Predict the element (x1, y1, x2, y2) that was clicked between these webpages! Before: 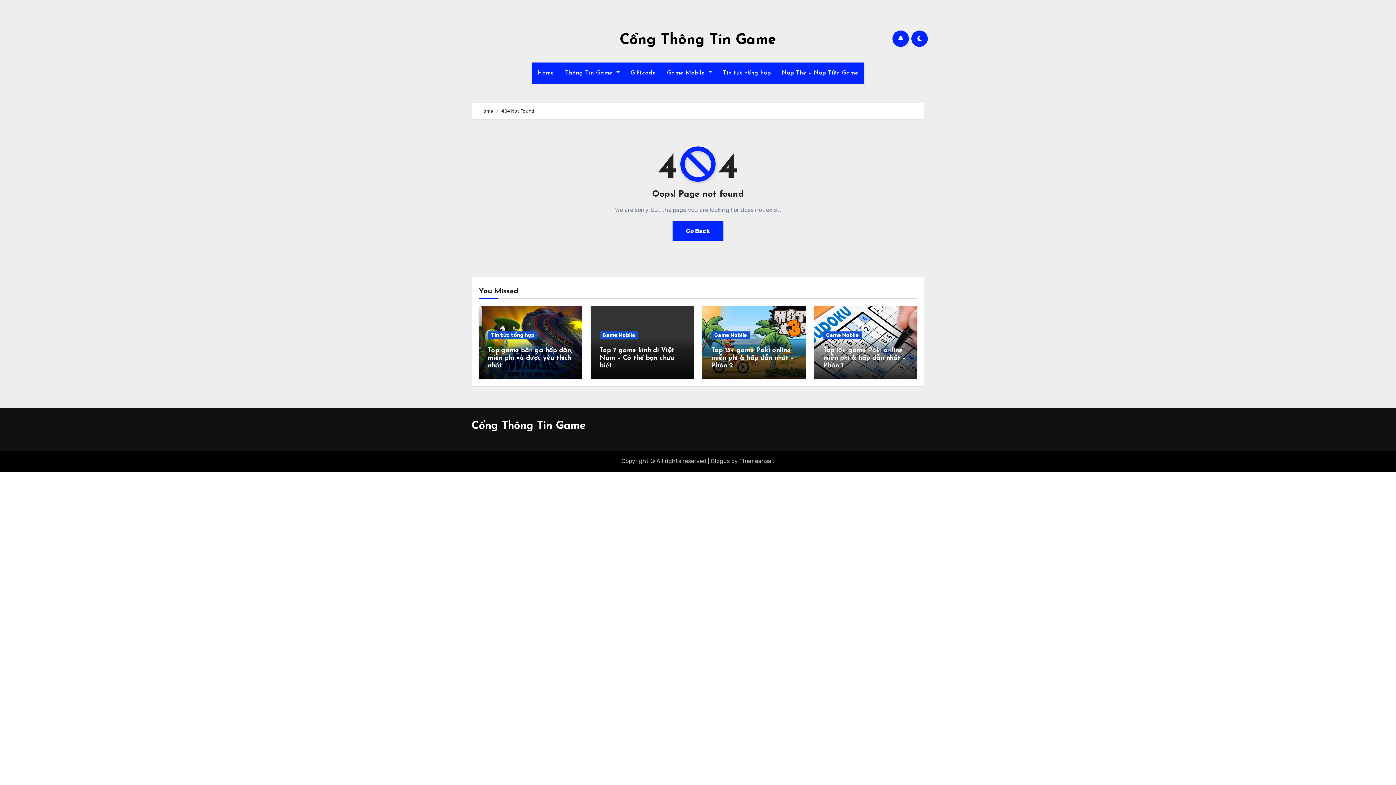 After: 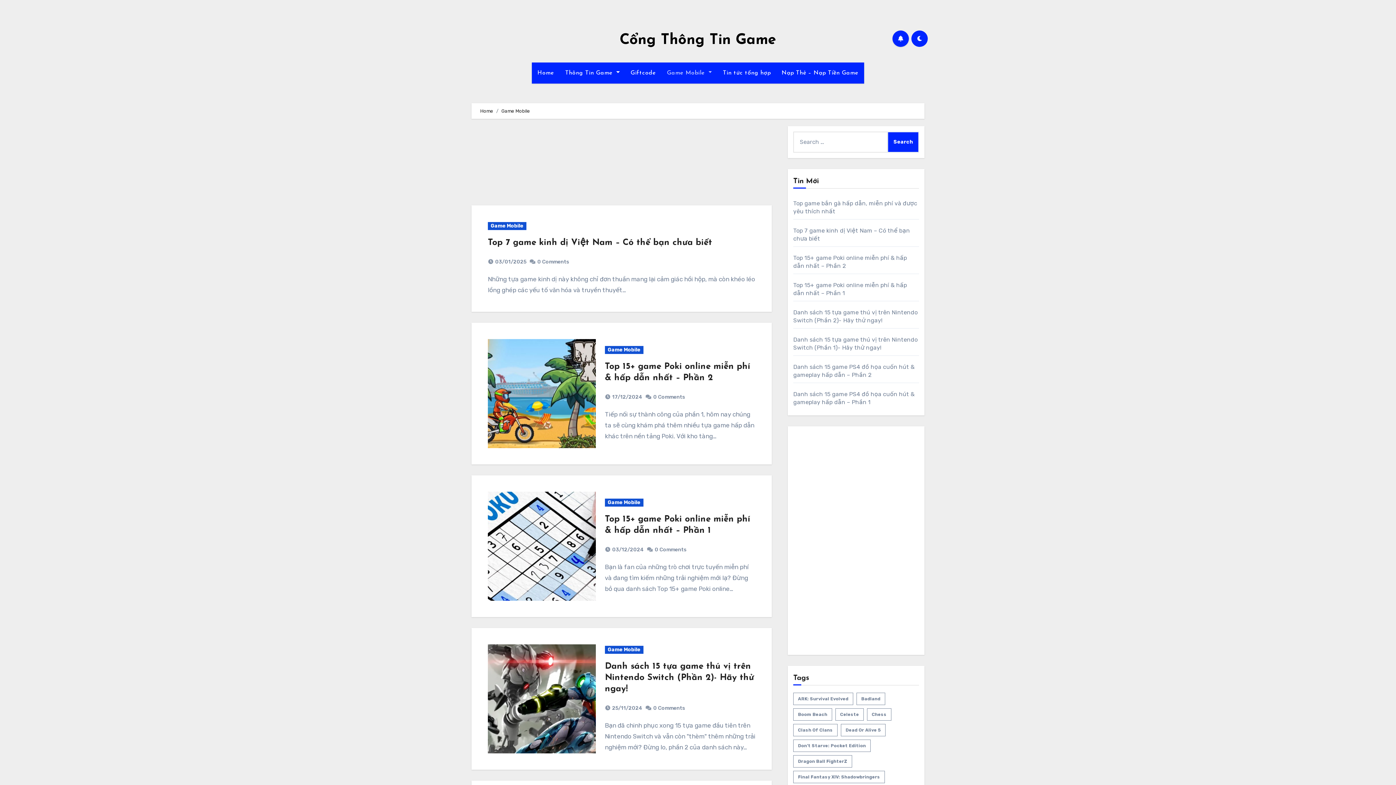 Action: label: Game Mobile bbox: (599, 331, 638, 339)